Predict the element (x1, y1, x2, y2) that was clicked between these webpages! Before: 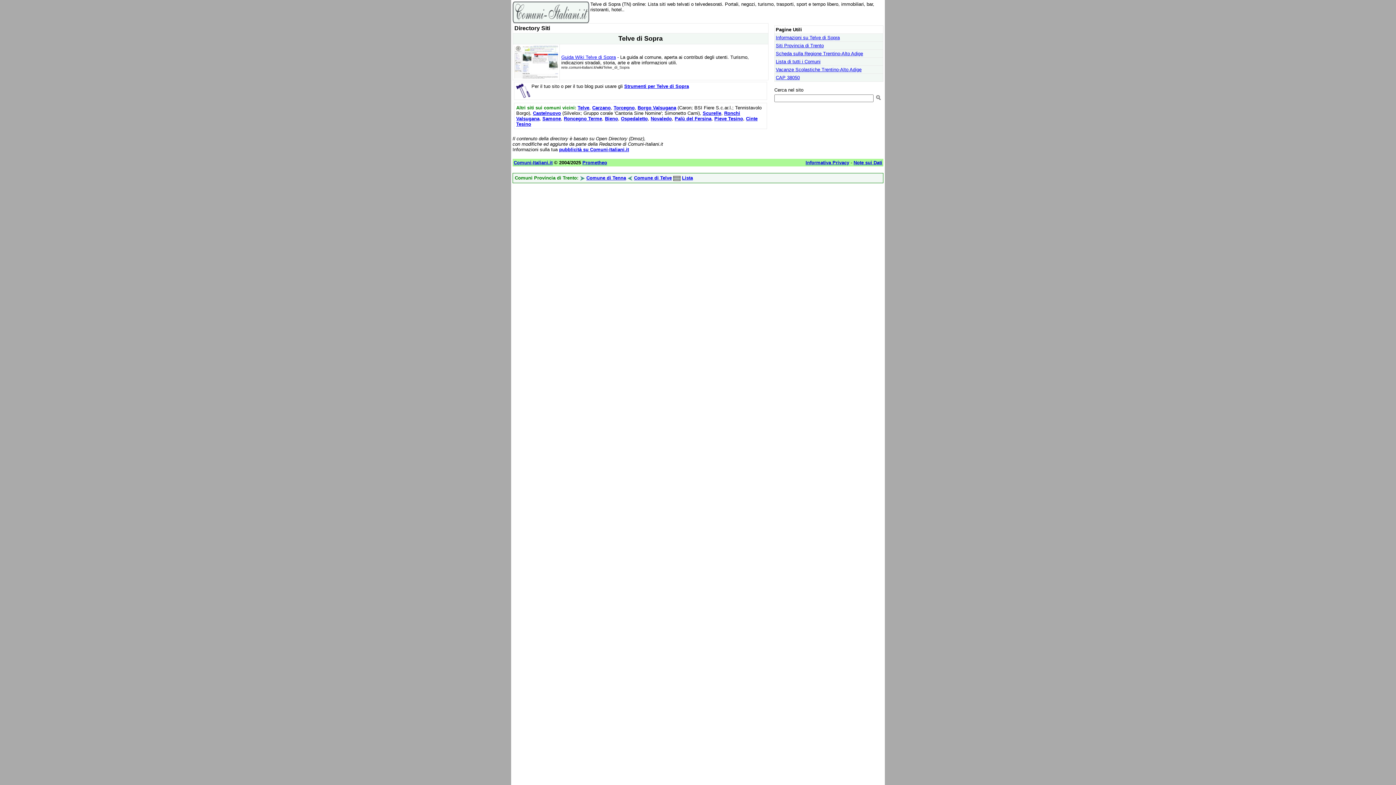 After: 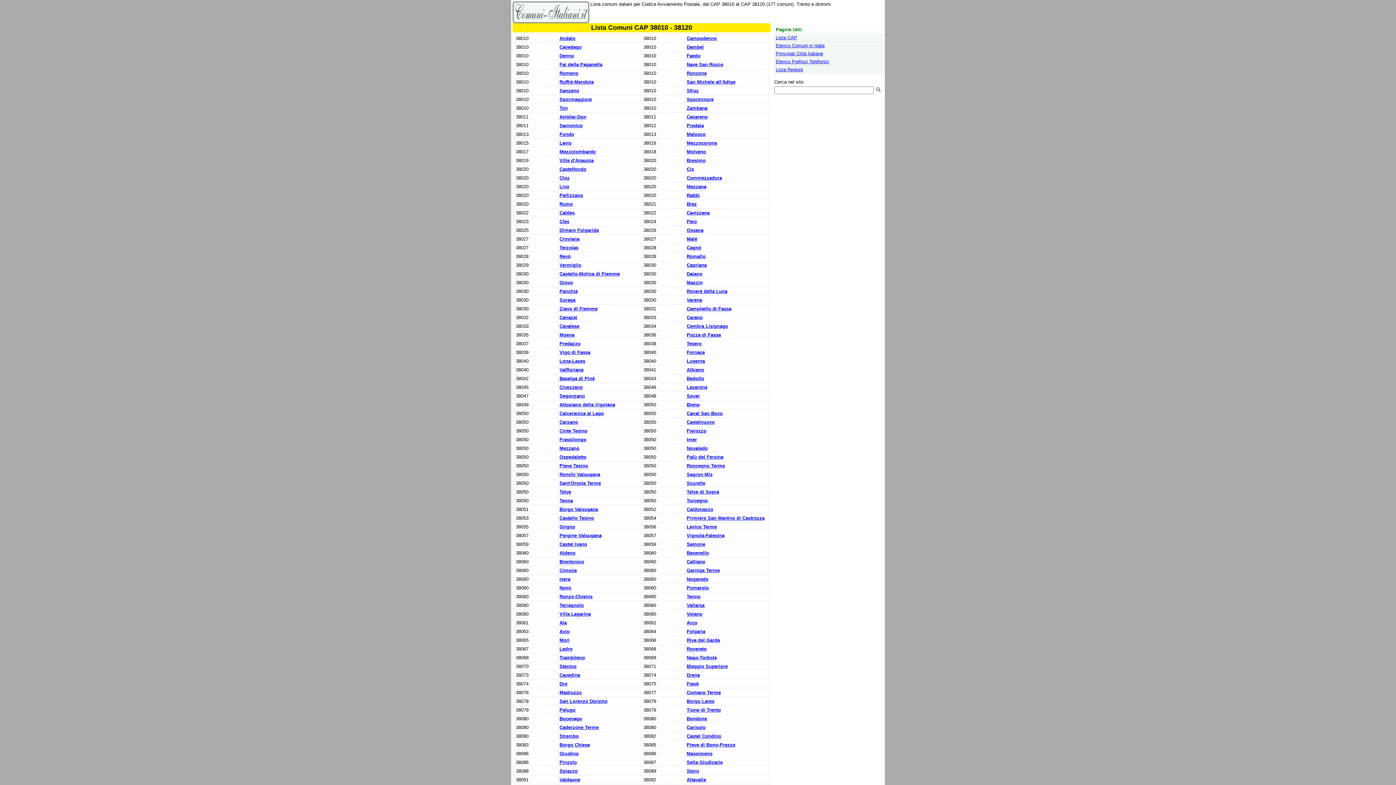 Action: bbox: (776, 74, 800, 80) label: CAP 38050